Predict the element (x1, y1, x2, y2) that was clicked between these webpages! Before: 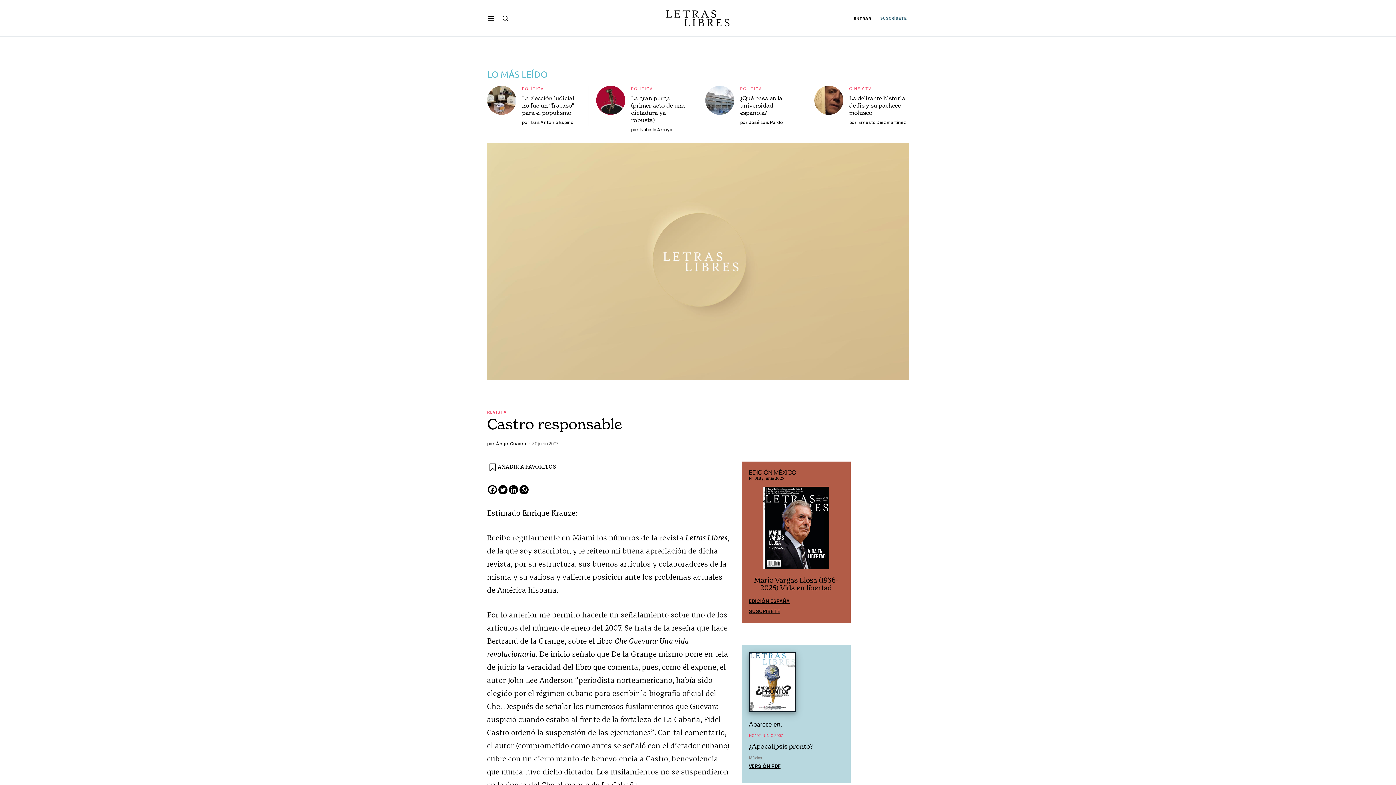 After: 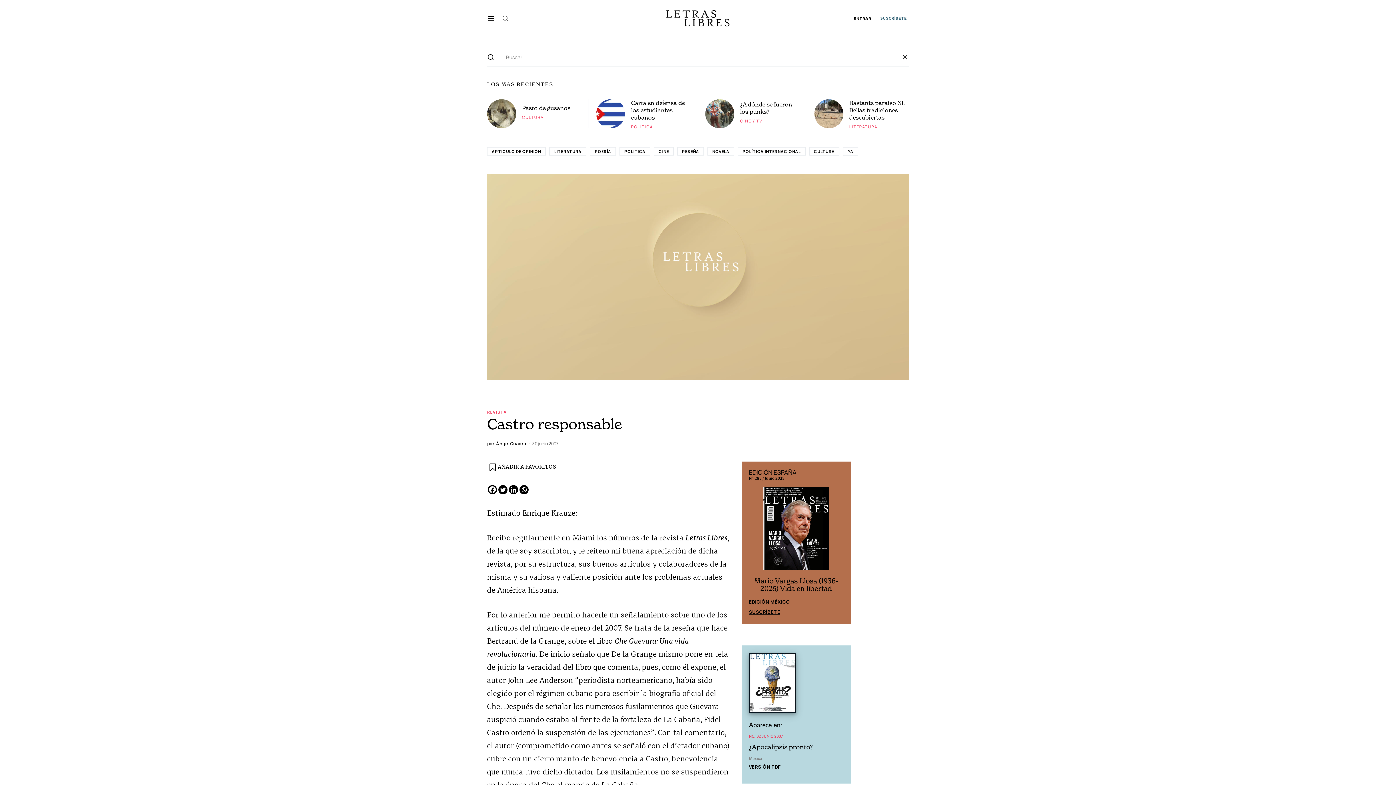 Action: bbox: (502, 1, 516, 34)